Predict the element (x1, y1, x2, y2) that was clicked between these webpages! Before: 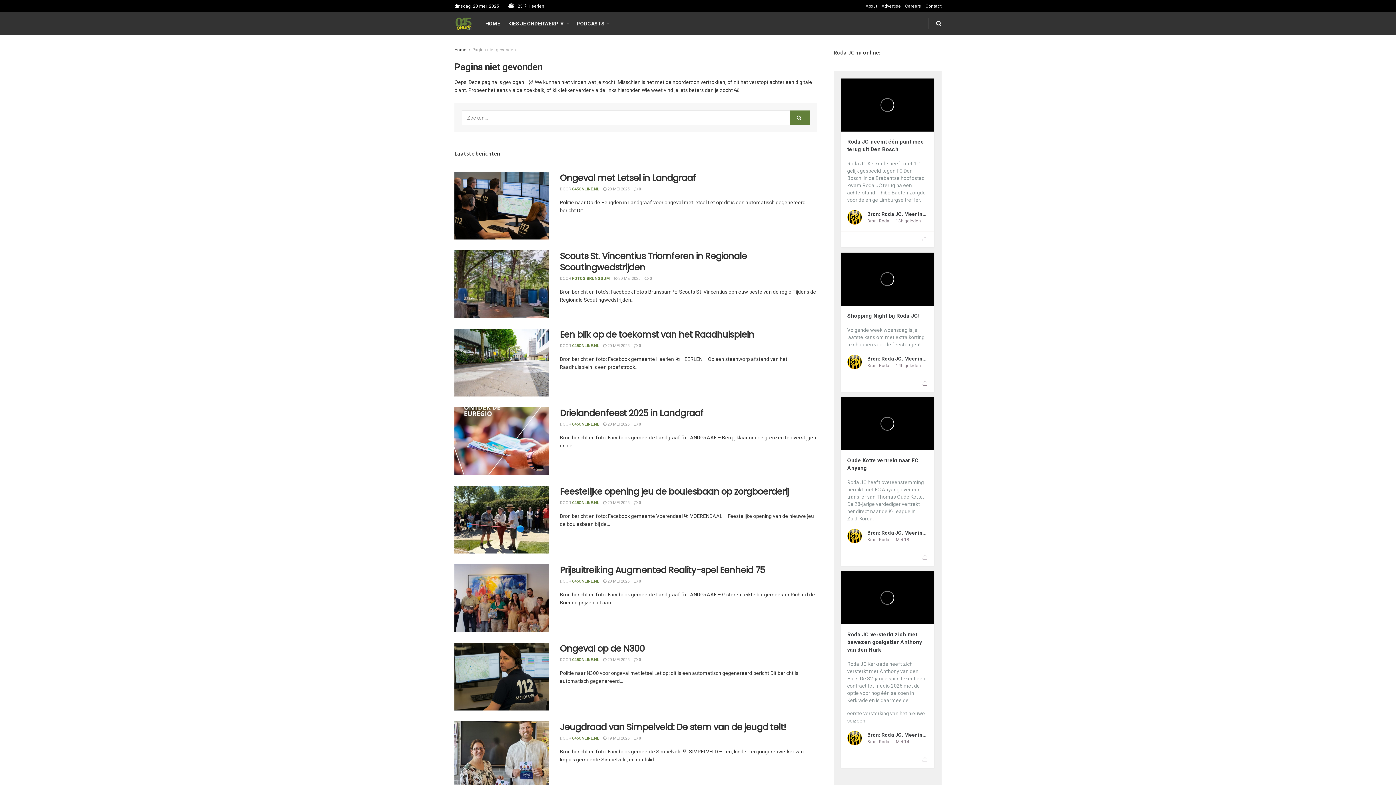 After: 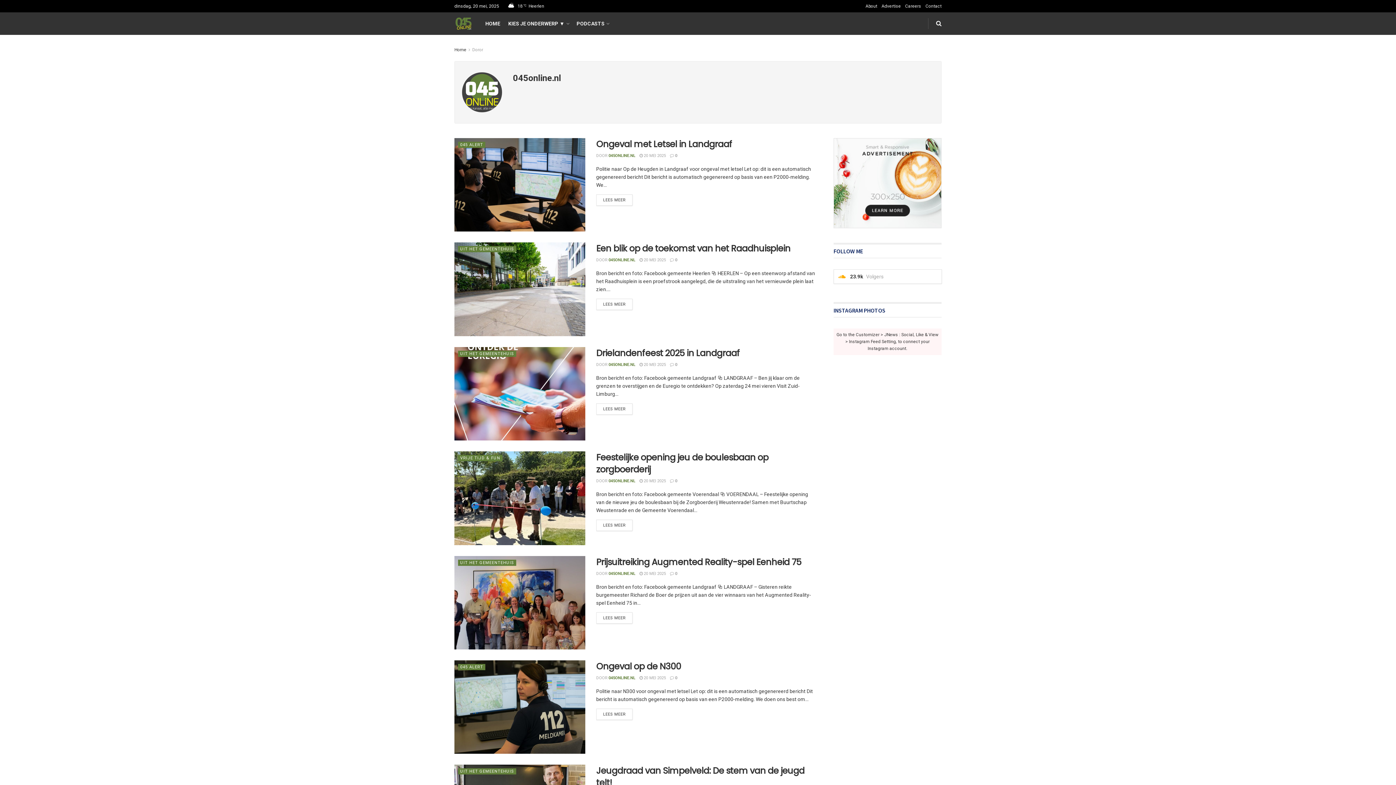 Action: bbox: (572, 579, 599, 583) label: 045ONLINE.NL